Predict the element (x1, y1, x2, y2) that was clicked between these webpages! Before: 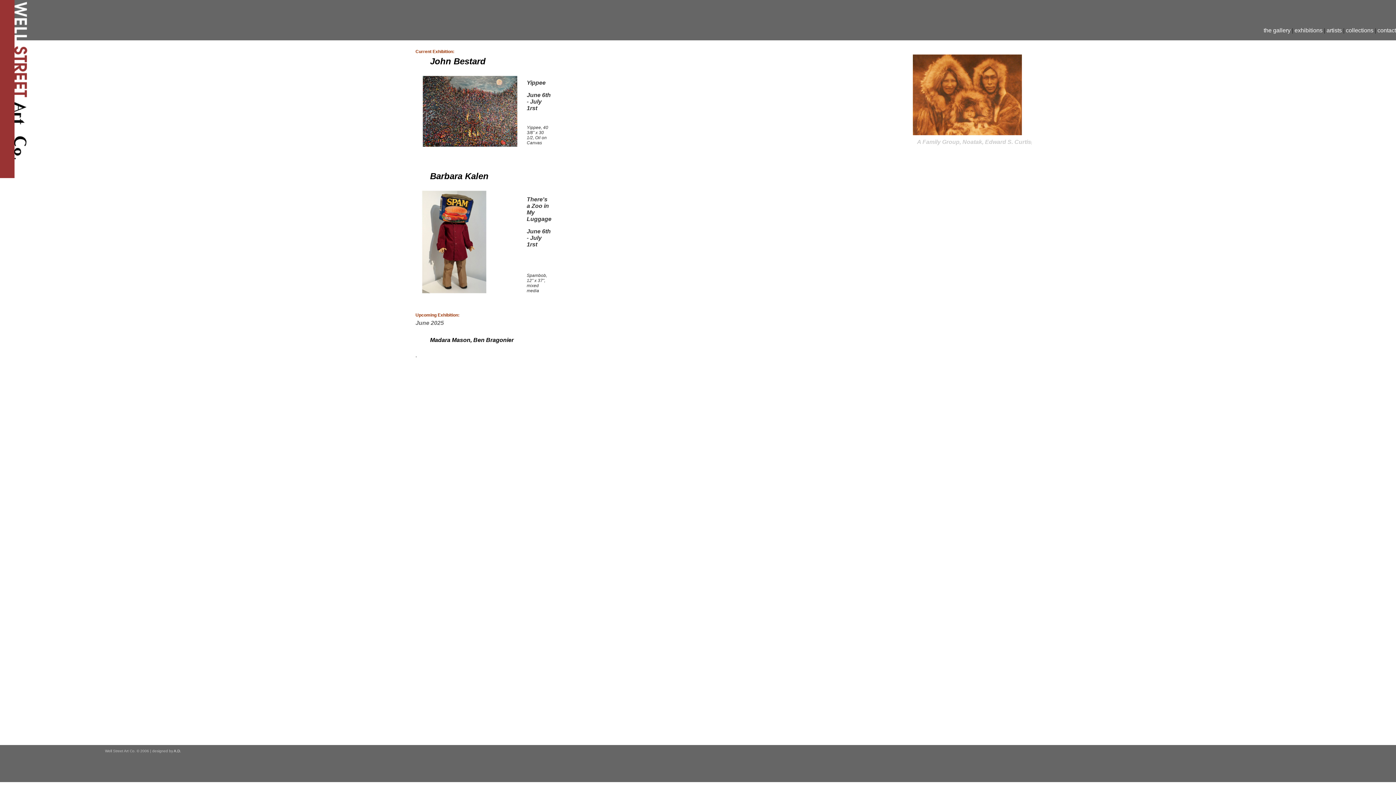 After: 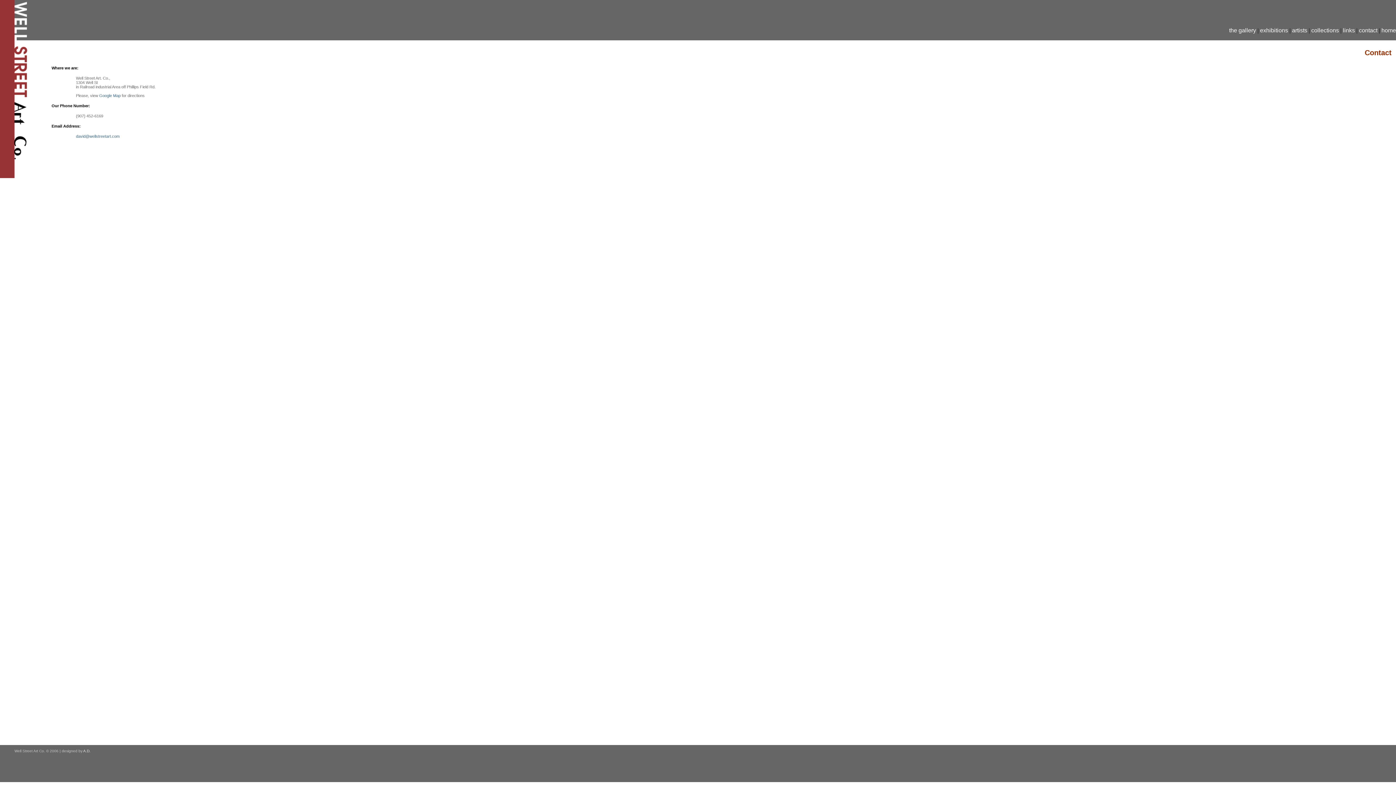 Action: label: contact bbox: (1377, 27, 1396, 33)